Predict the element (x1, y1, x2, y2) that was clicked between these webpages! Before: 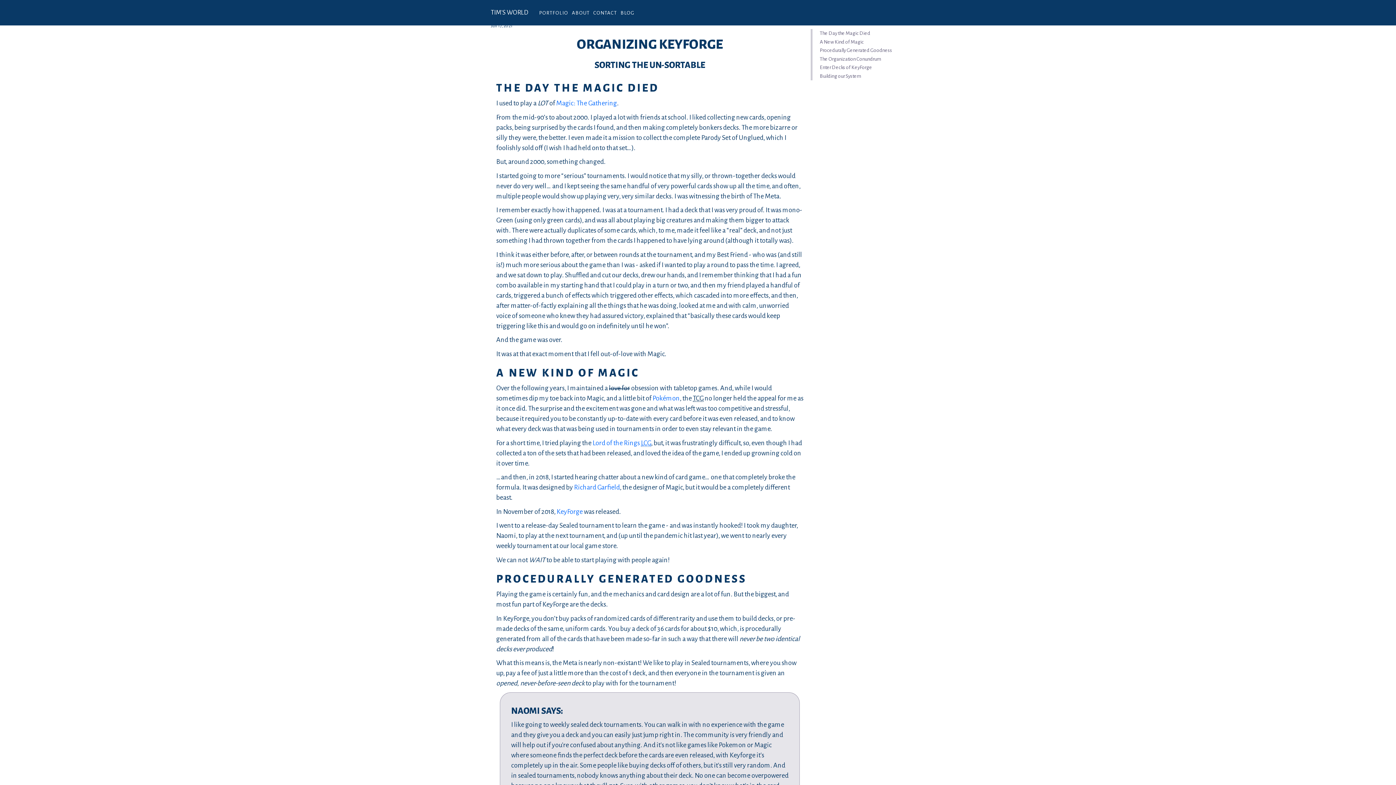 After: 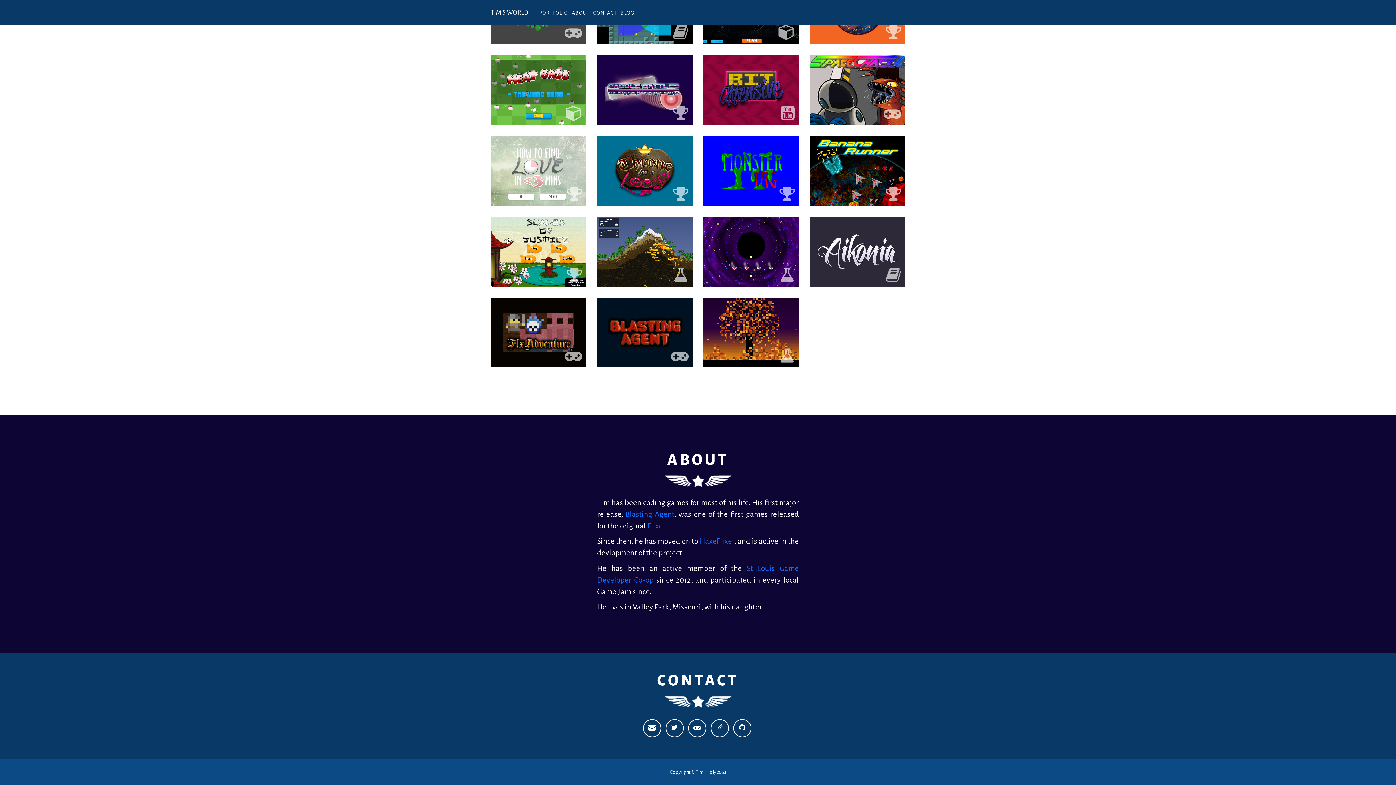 Action: bbox: (591, 1, 618, 23) label: CONTACT